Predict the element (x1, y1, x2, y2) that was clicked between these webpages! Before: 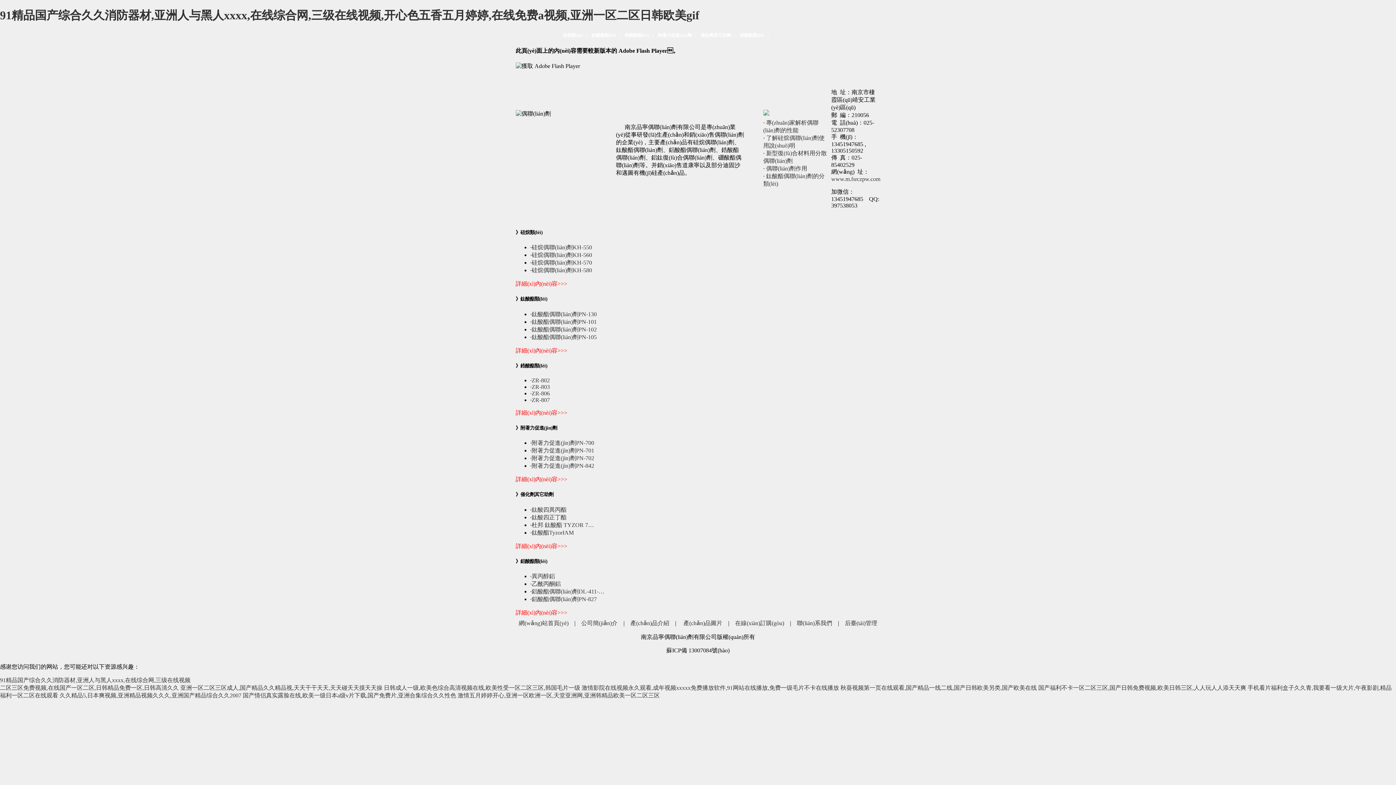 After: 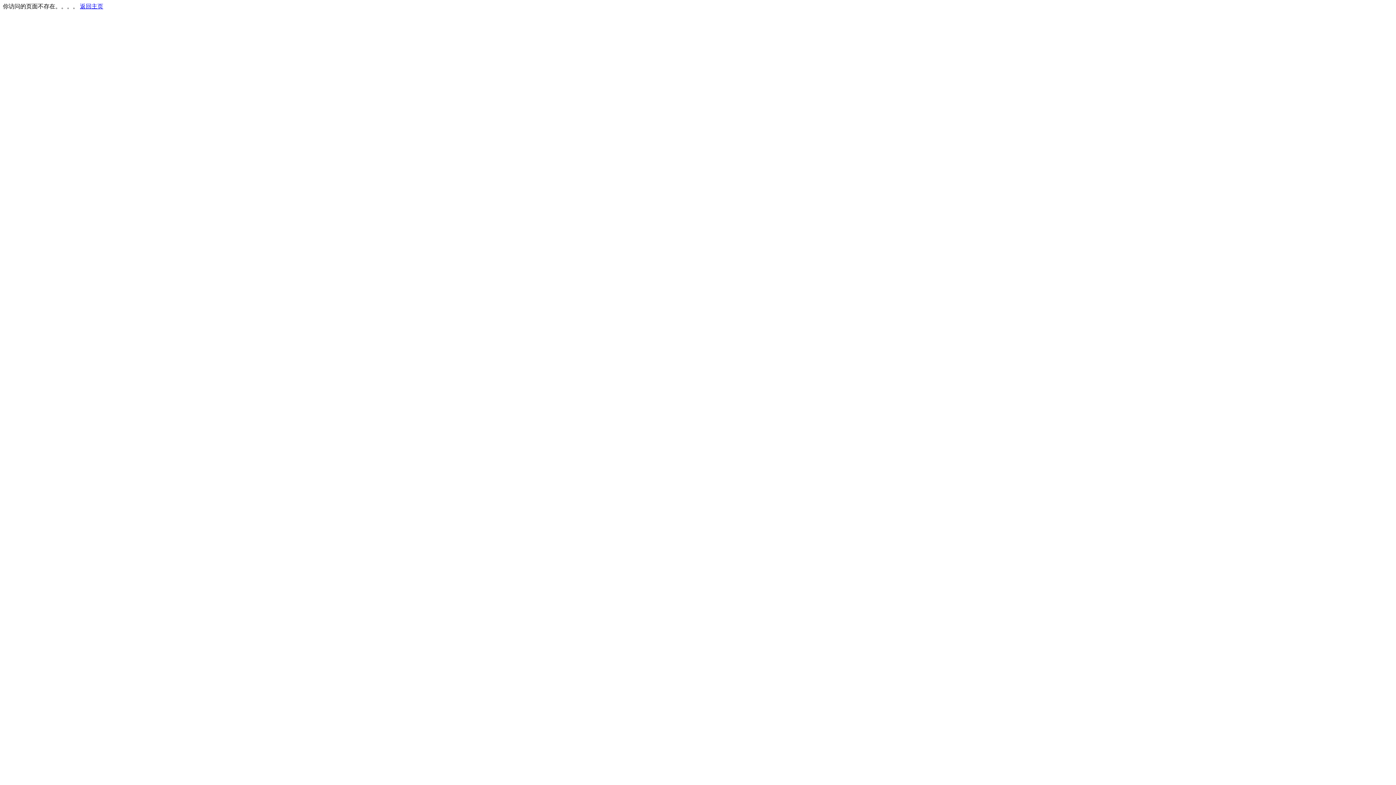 Action: label: 詳細(xì)內(nèi)容>>> bbox: (515, 409, 567, 415)